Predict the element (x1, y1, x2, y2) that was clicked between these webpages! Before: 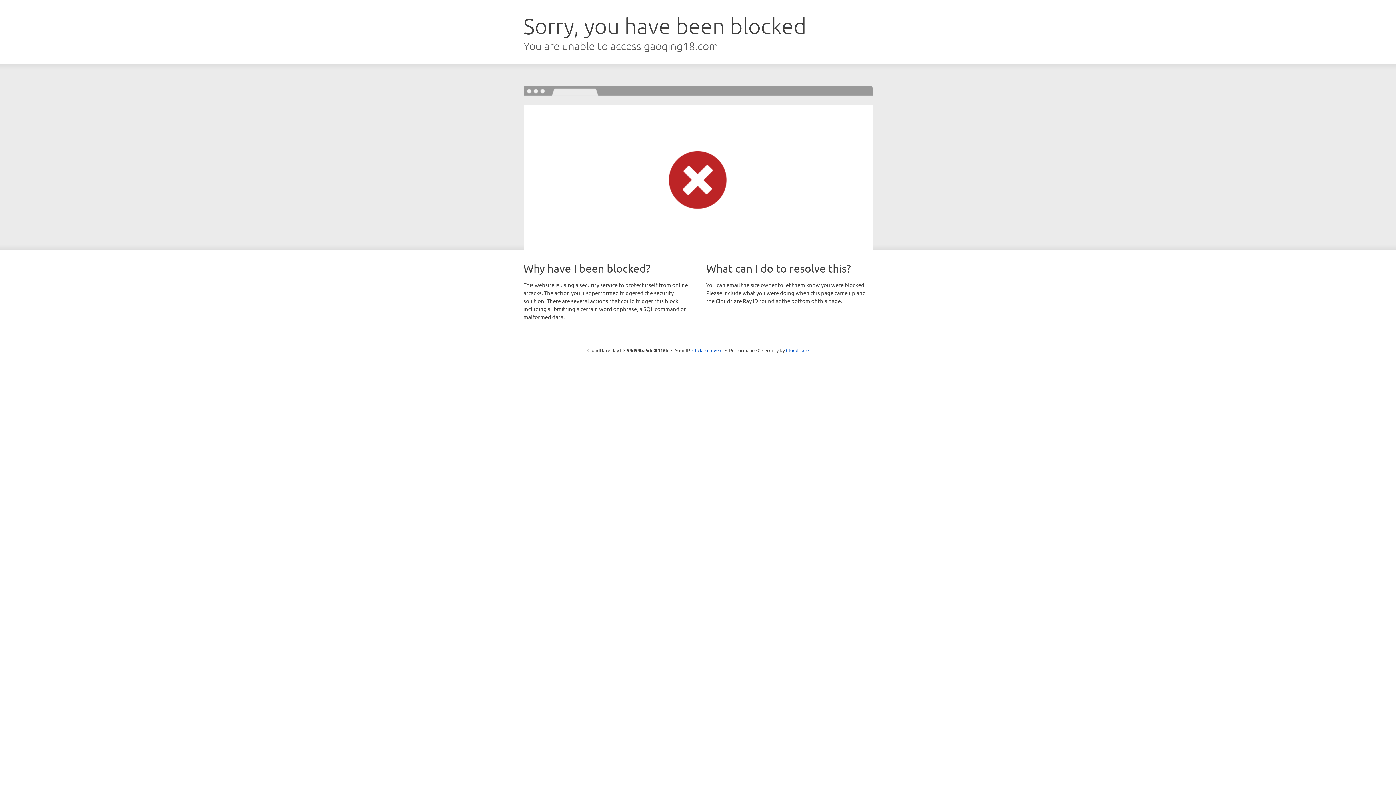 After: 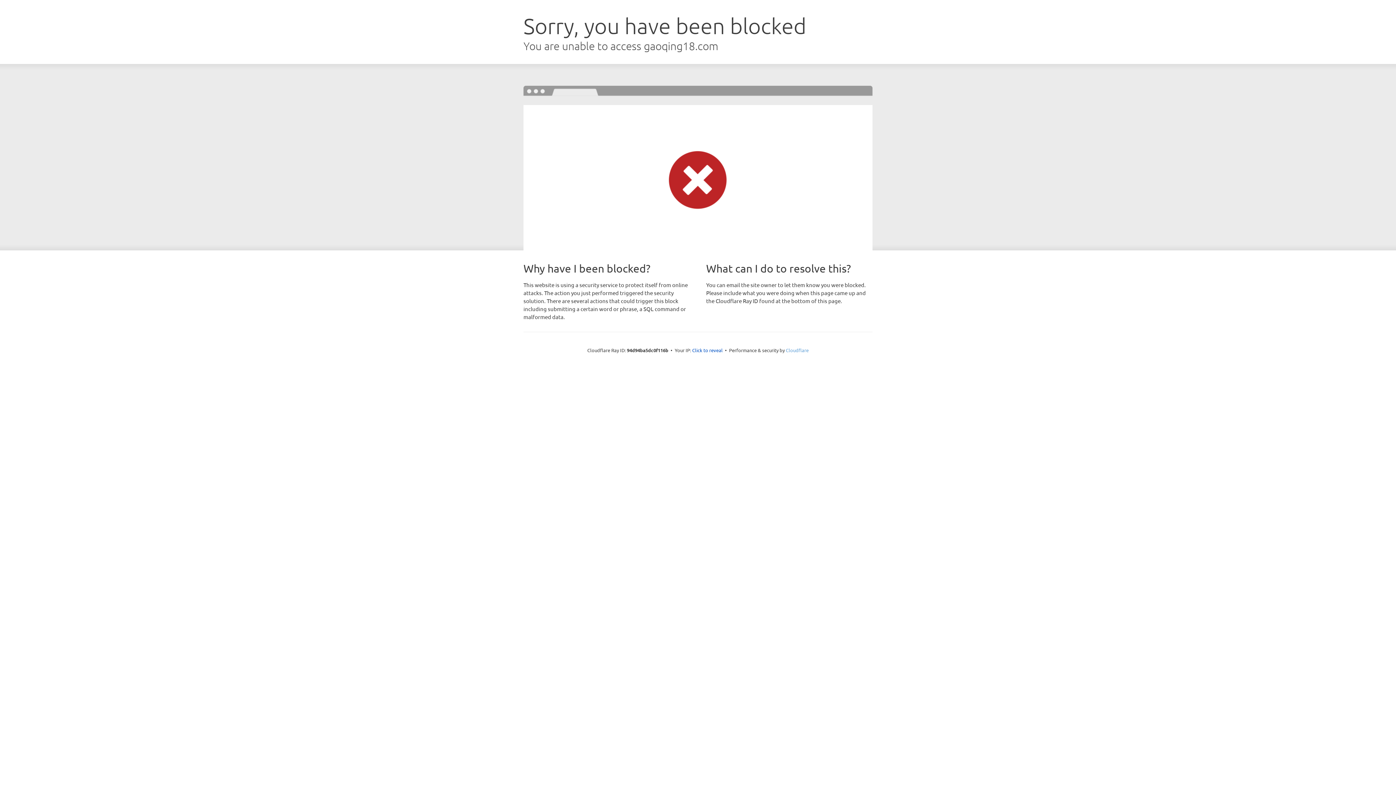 Action: bbox: (786, 347, 808, 353) label: Cloudflare